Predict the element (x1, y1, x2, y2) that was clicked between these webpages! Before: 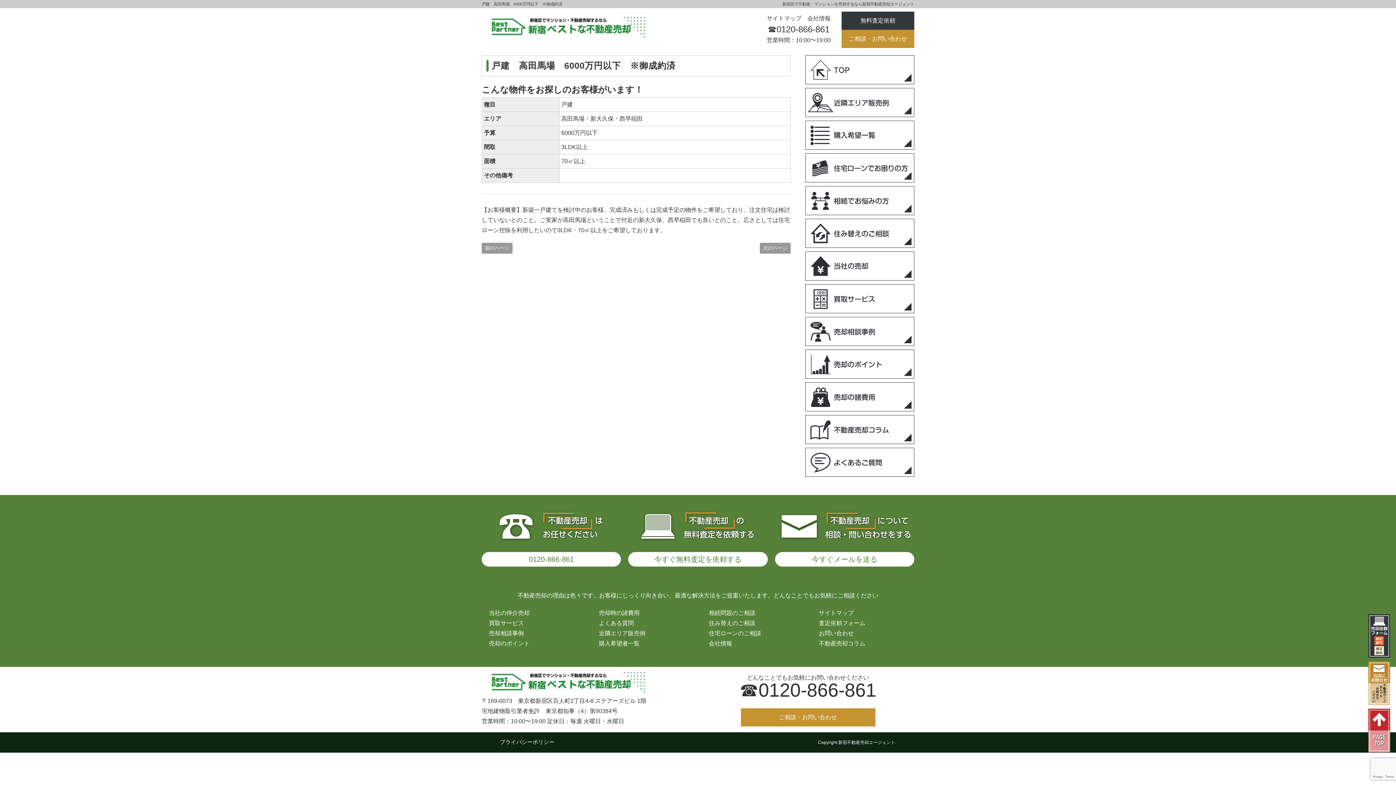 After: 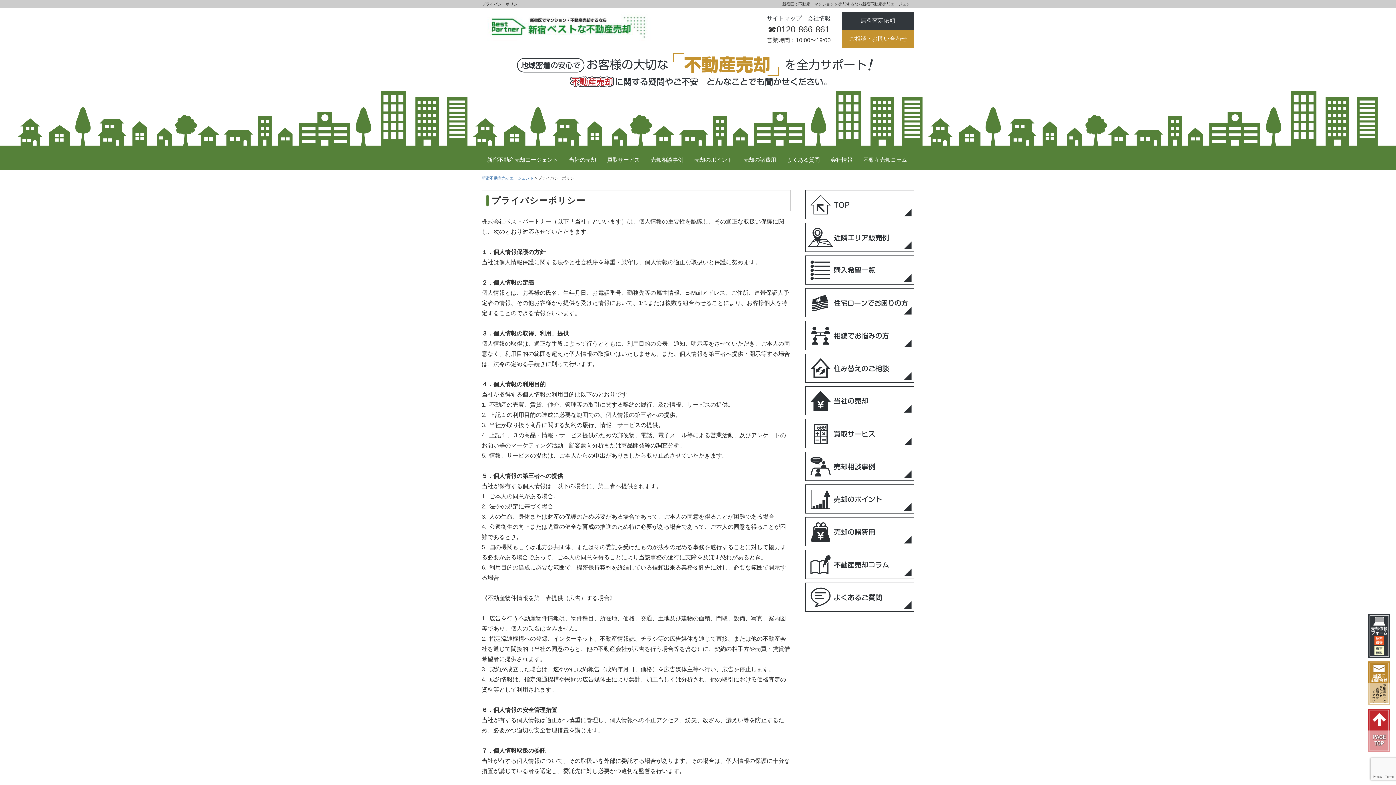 Action: bbox: (500, 732, 554, 751) label: プライバシーポリシー